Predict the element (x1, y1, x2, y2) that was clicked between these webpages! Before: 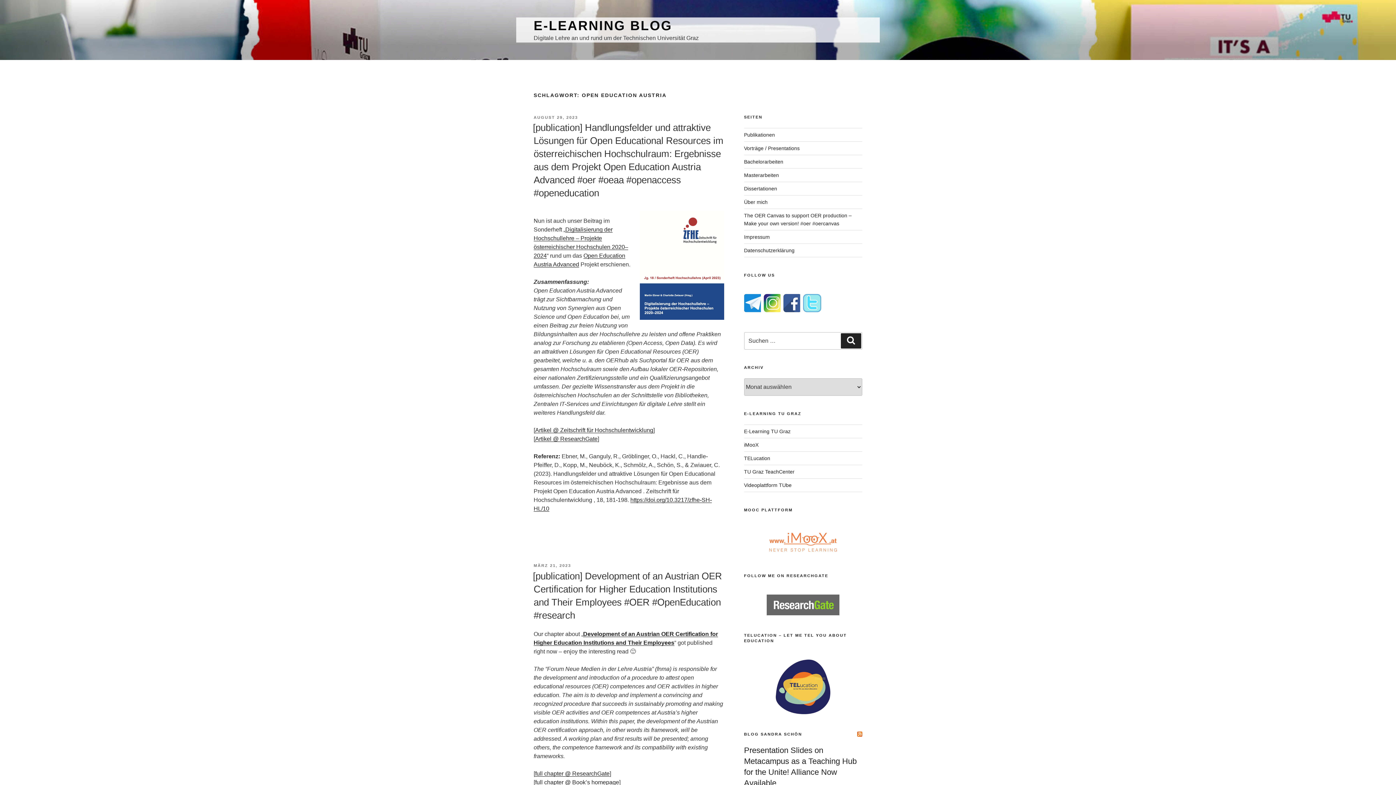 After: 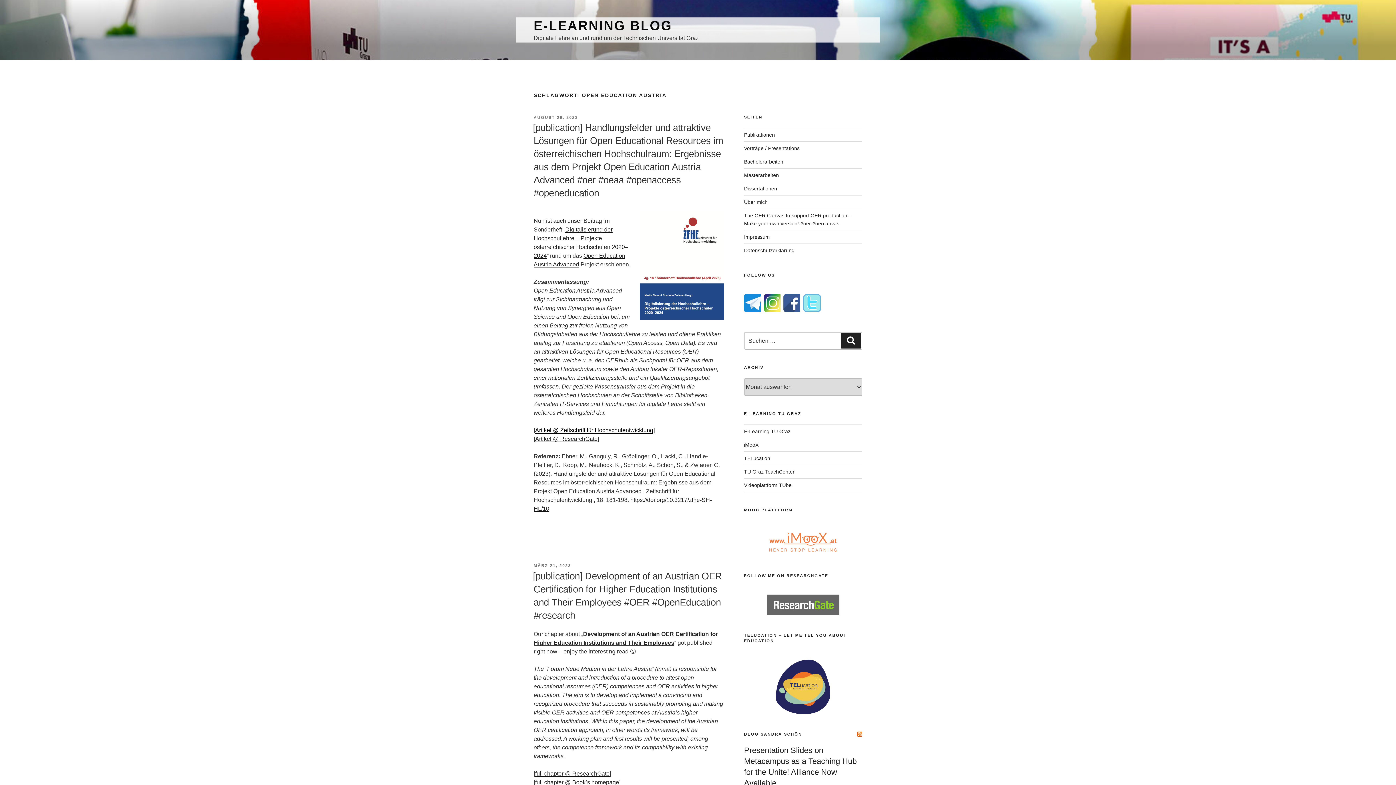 Action: label: Artikel @ Zeitschrift für Hochschulentwicklung bbox: (535, 427, 653, 433)